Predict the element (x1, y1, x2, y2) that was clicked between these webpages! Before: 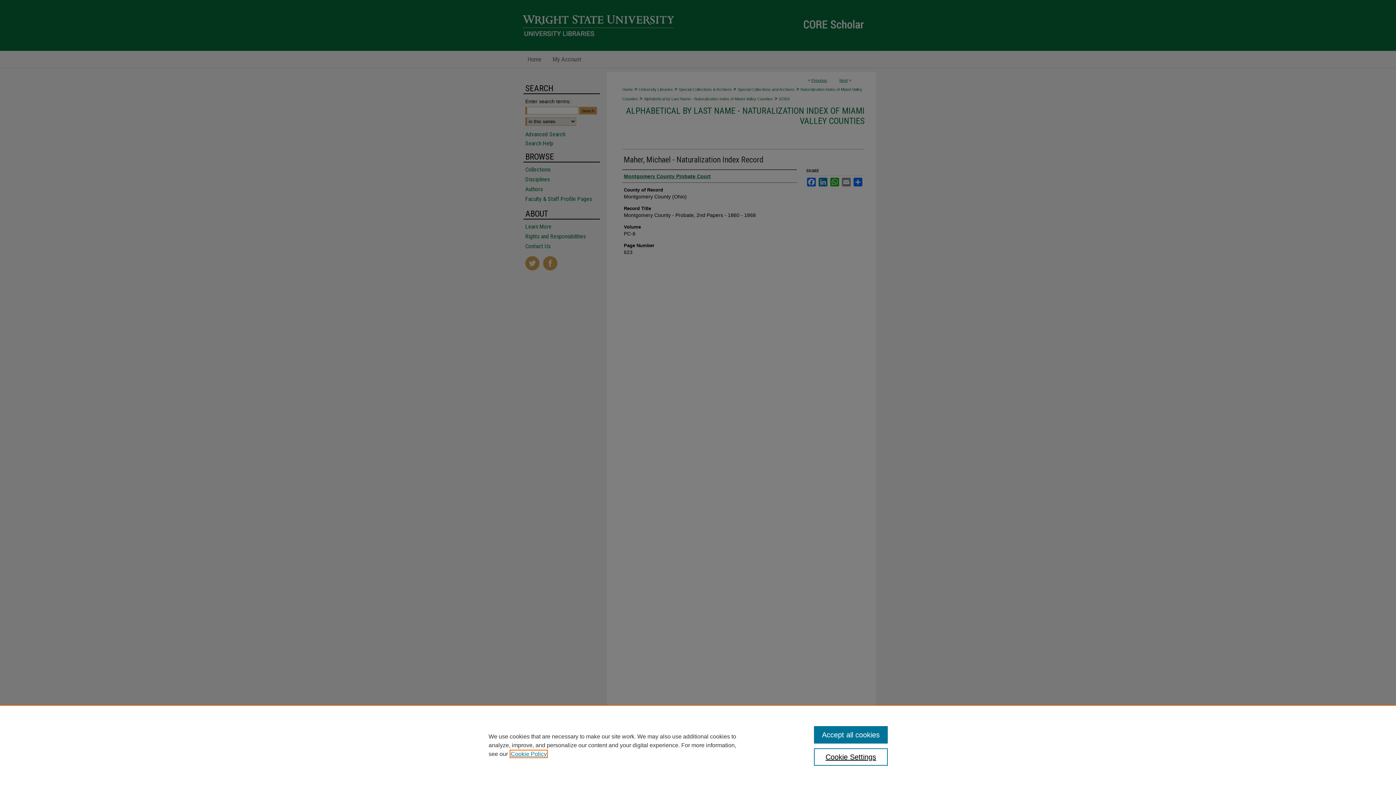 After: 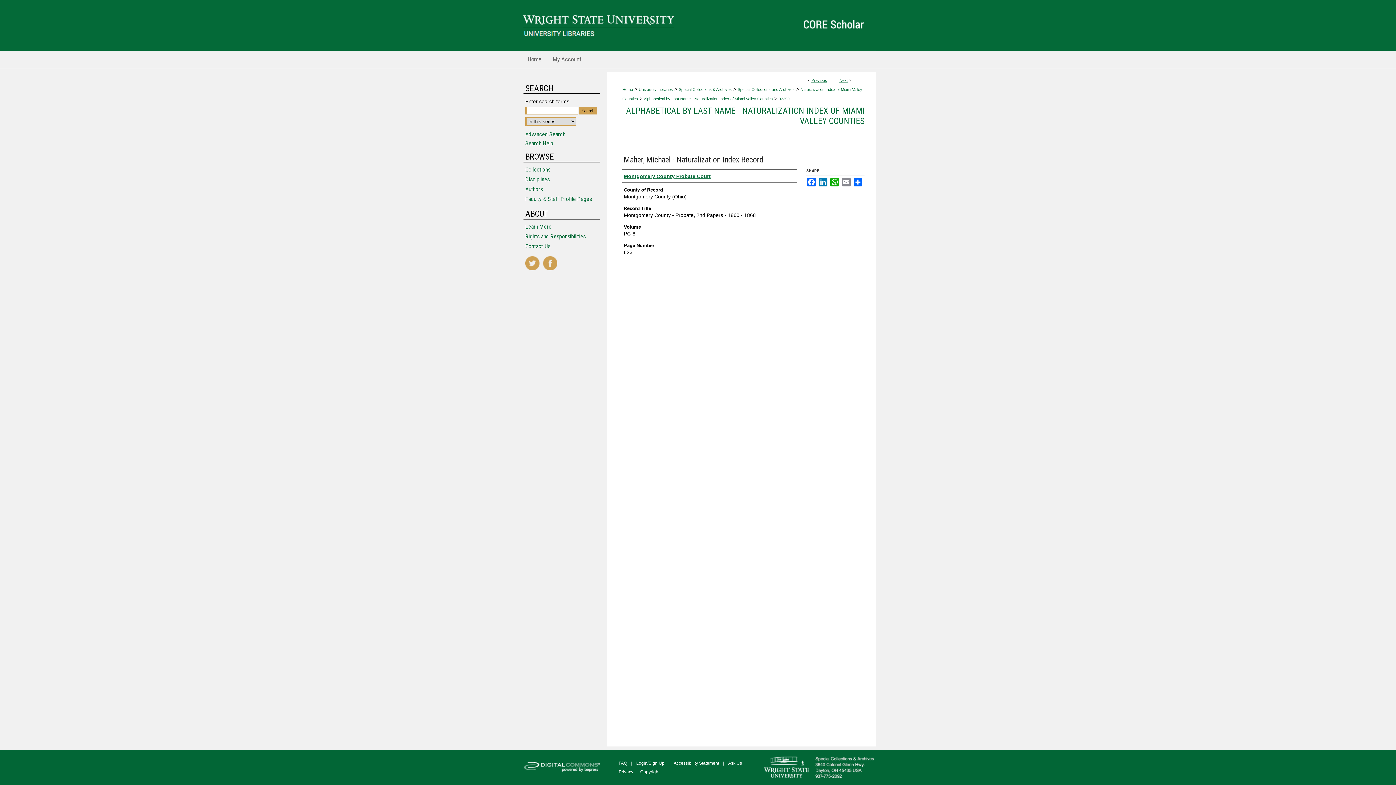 Action: bbox: (814, 726, 887, 744) label: Accept all cookies